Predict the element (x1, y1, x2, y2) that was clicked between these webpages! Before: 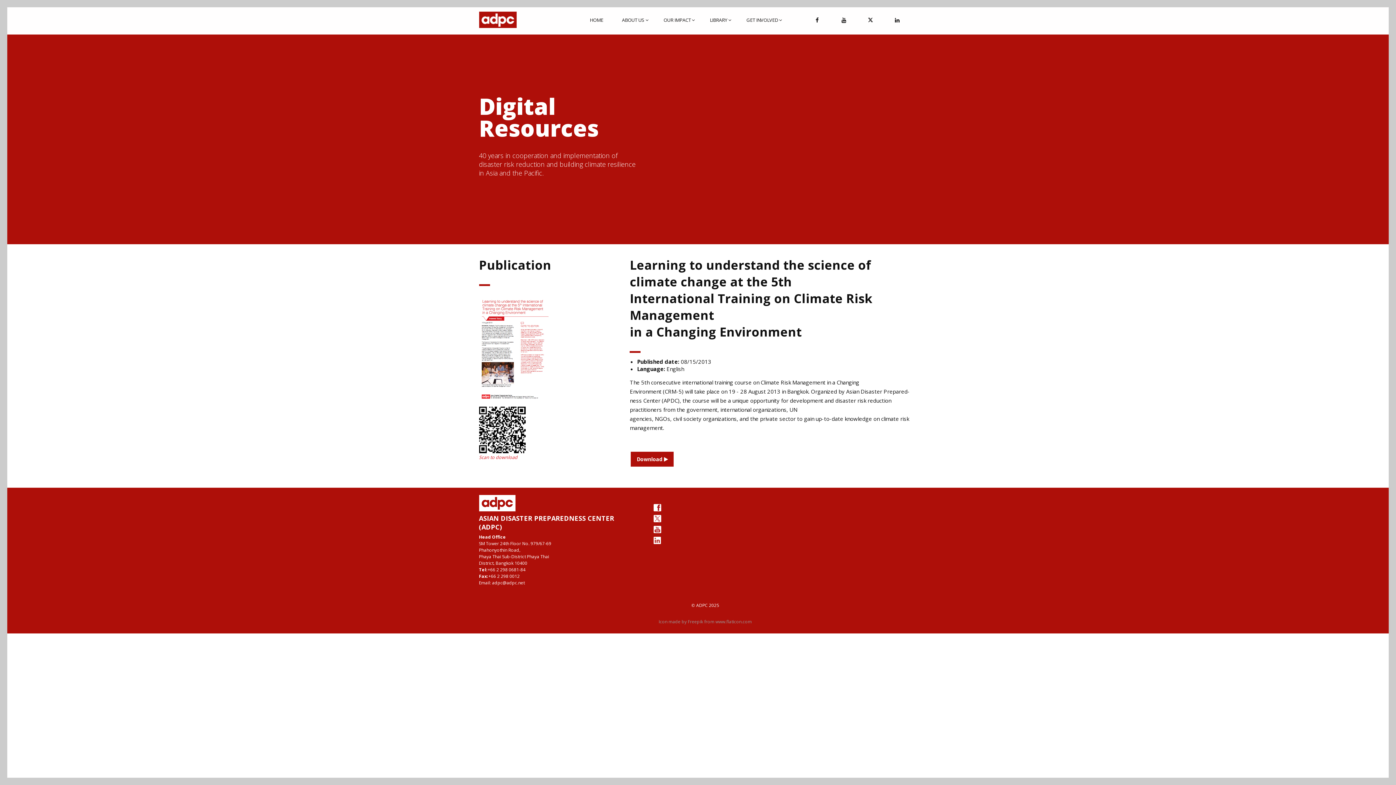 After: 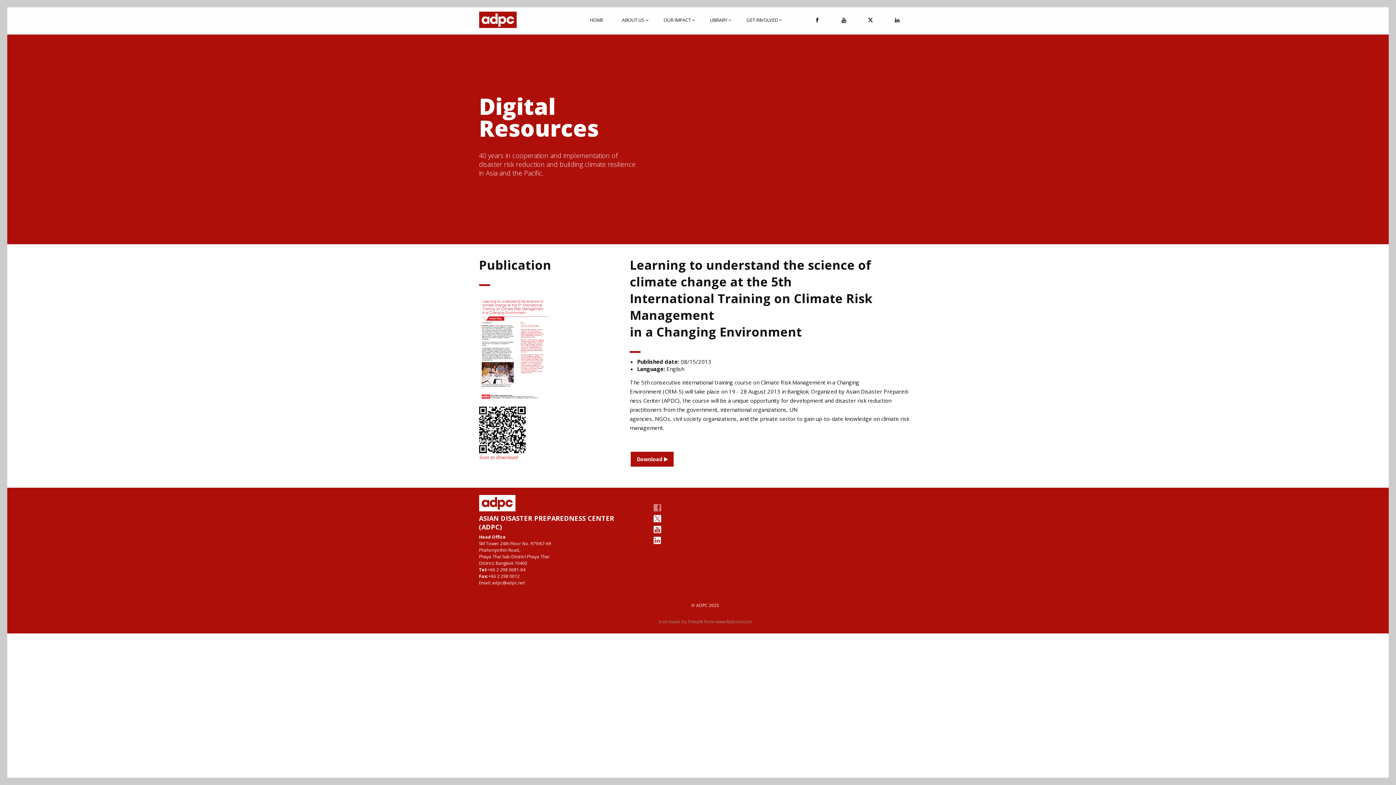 Action: bbox: (651, 504, 663, 511)